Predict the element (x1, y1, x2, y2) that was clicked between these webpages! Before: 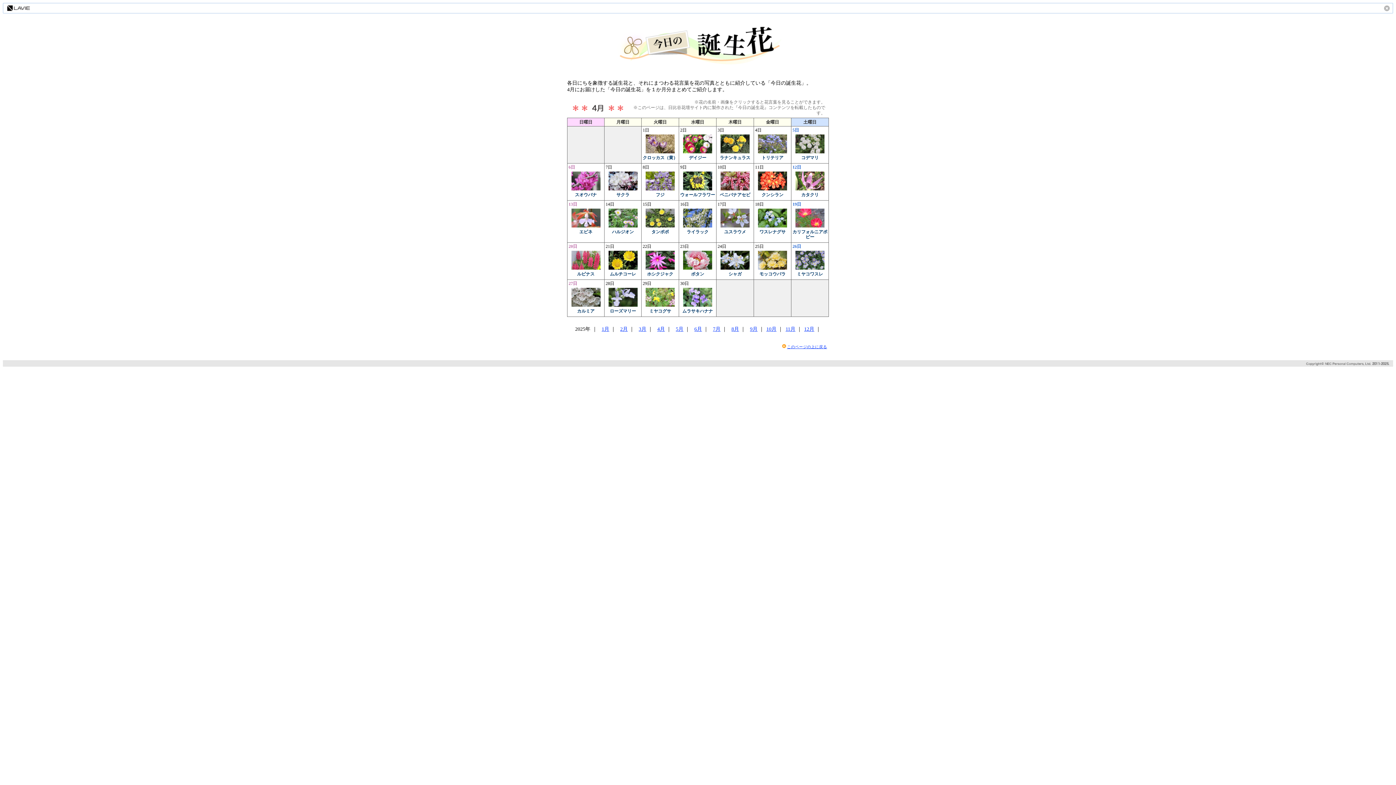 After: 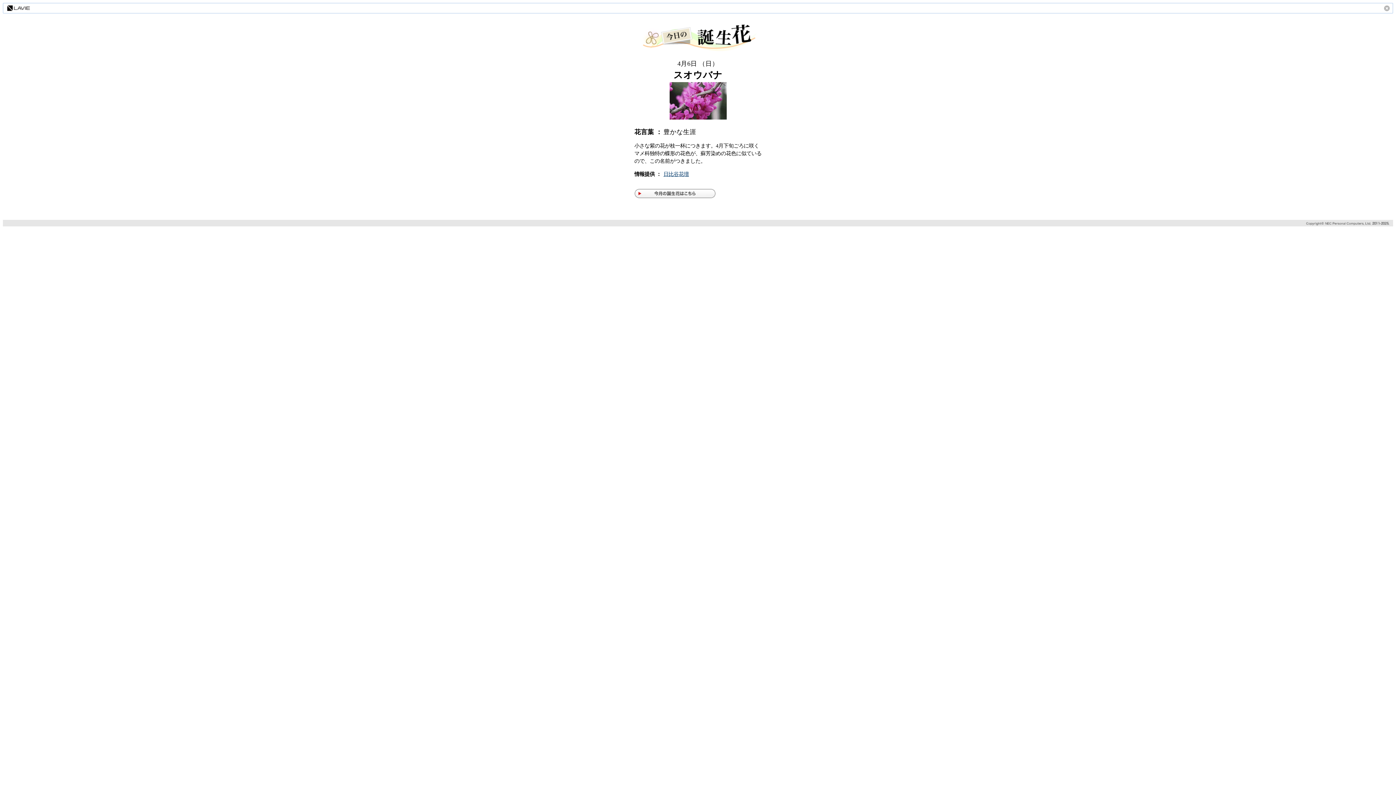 Action: label: スオウバナ bbox: (568, 171, 603, 197)